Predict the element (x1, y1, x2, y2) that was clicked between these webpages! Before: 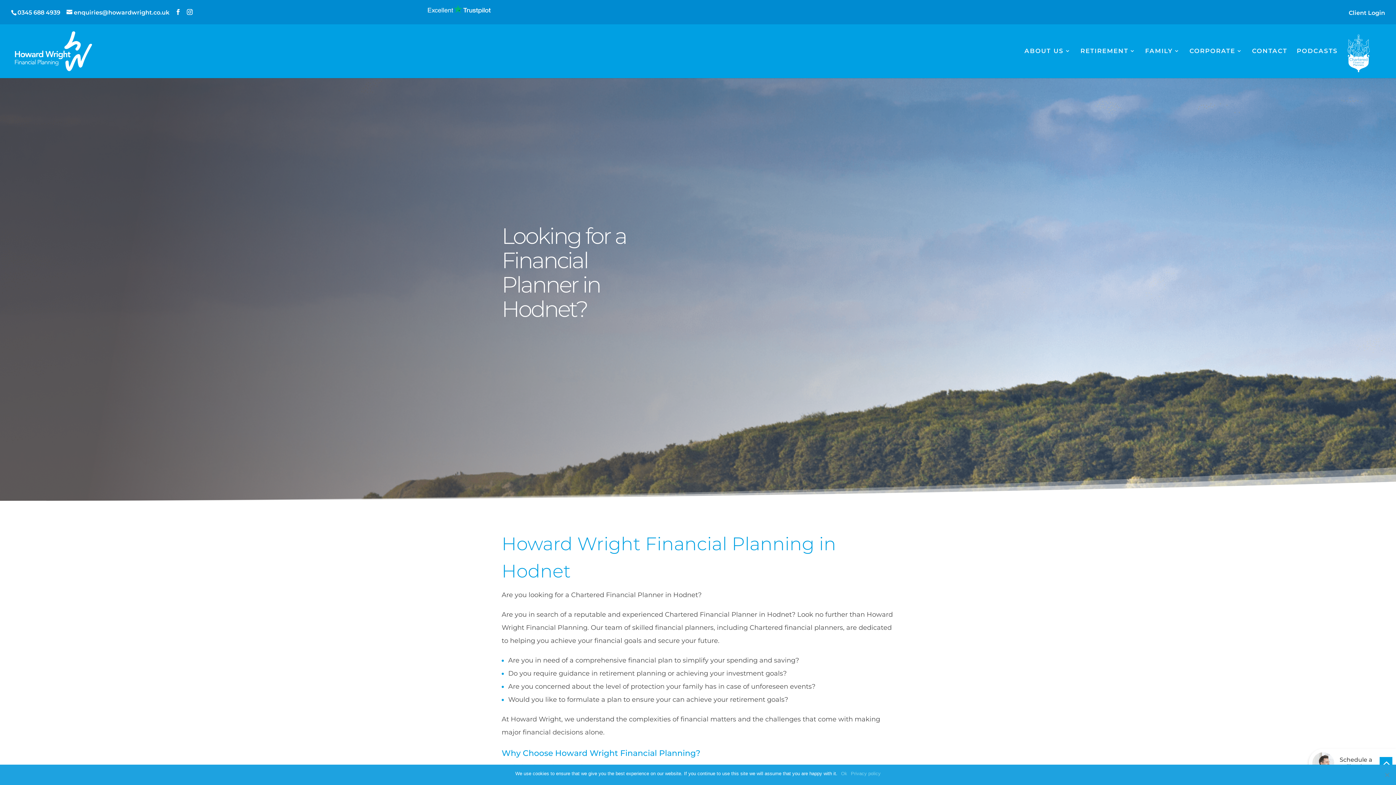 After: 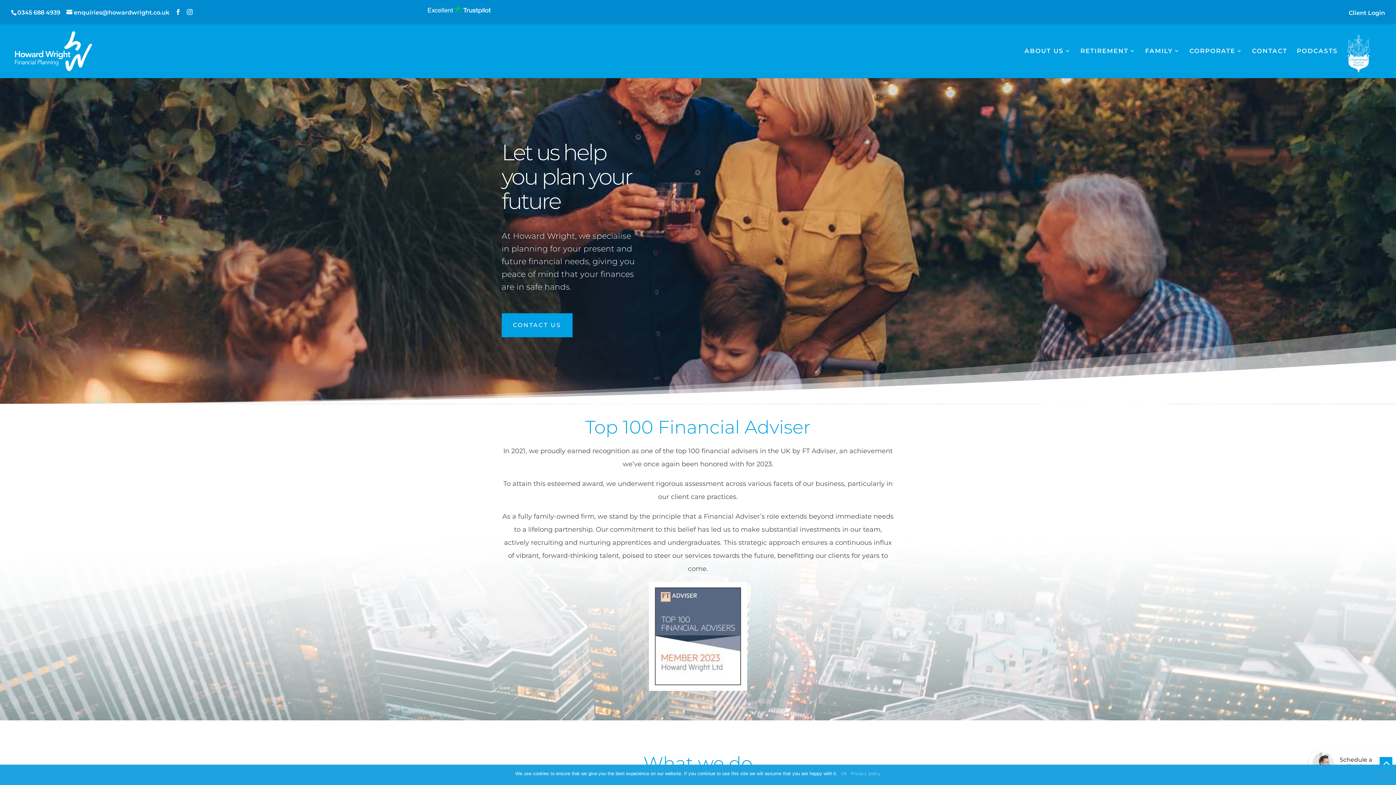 Action: bbox: (12, 47, 93, 54)